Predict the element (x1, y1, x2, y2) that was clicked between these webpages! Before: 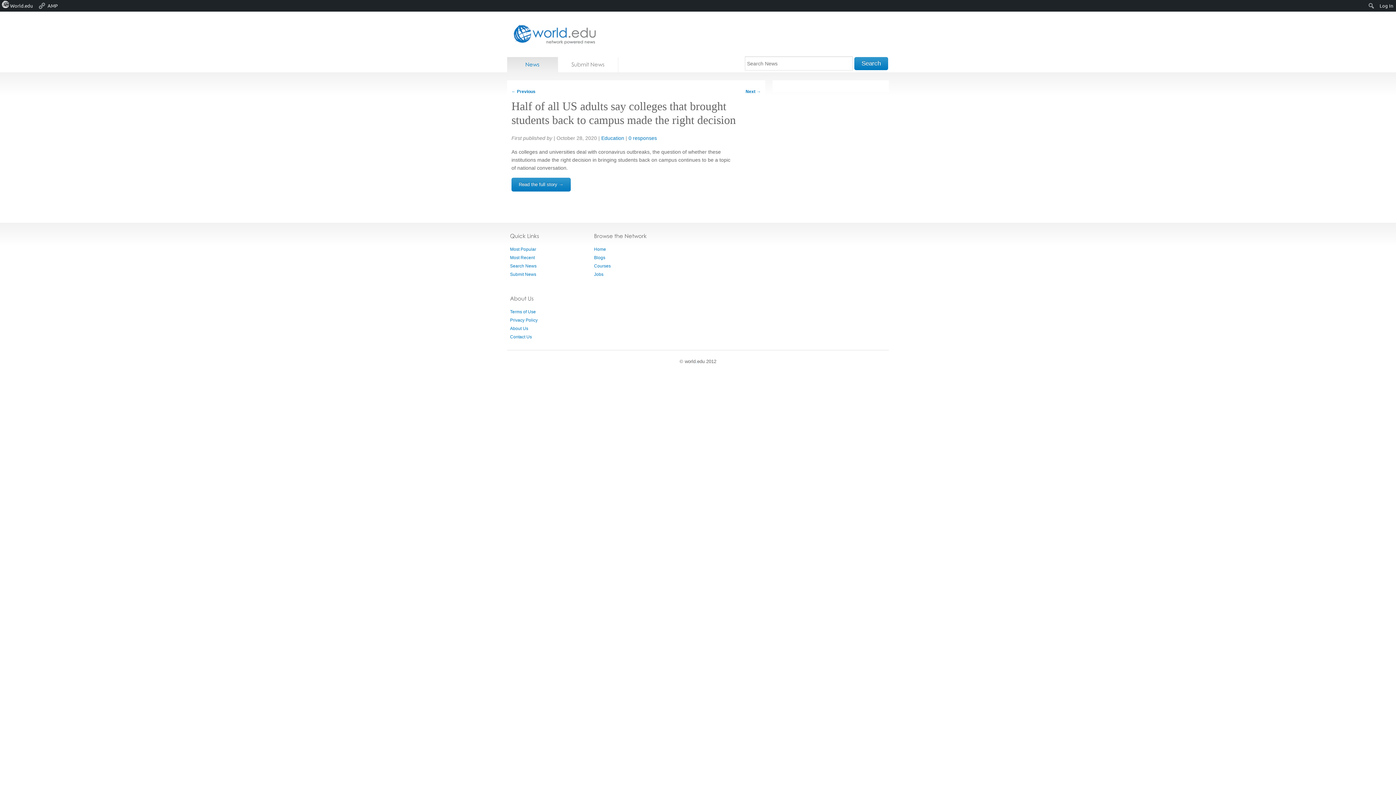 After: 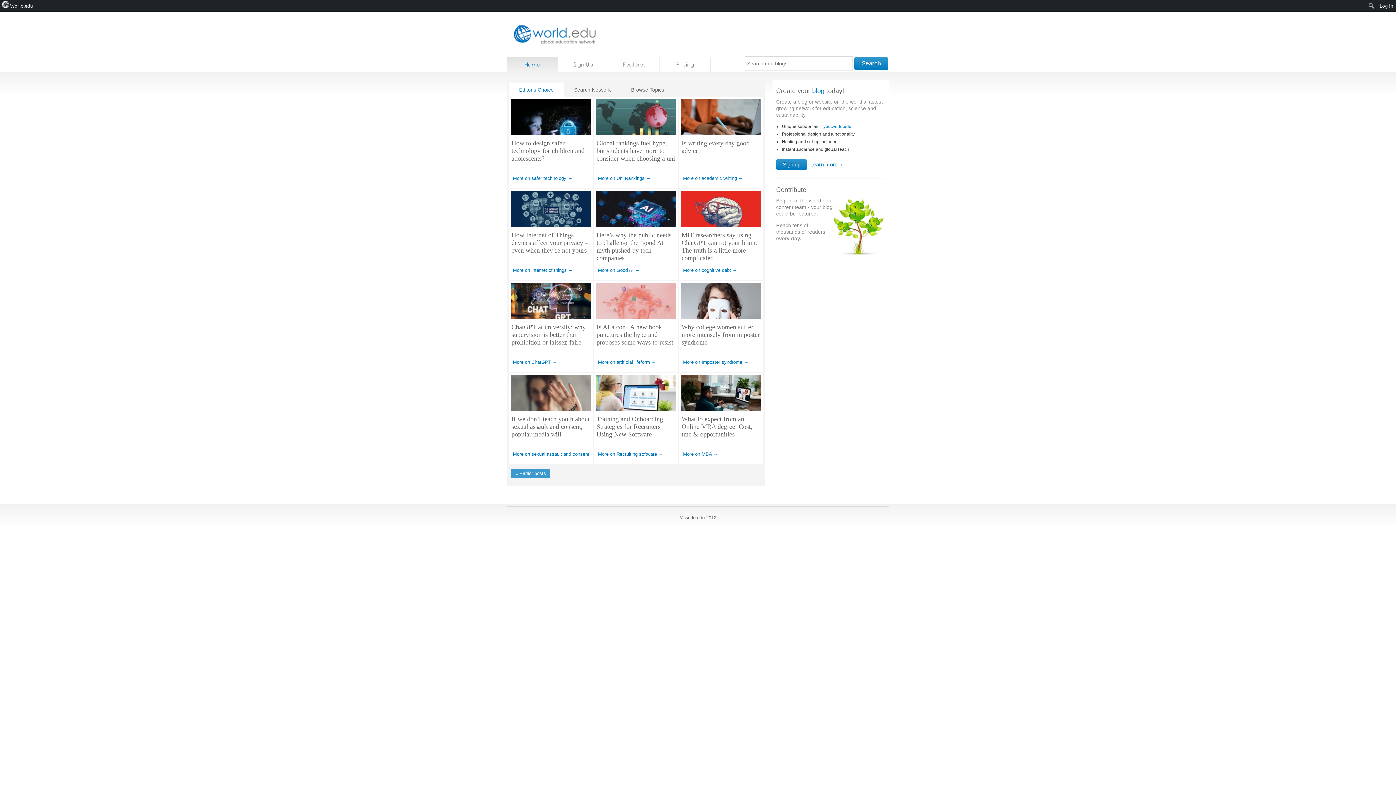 Action: bbox: (594, 255, 605, 260) label: Blogs